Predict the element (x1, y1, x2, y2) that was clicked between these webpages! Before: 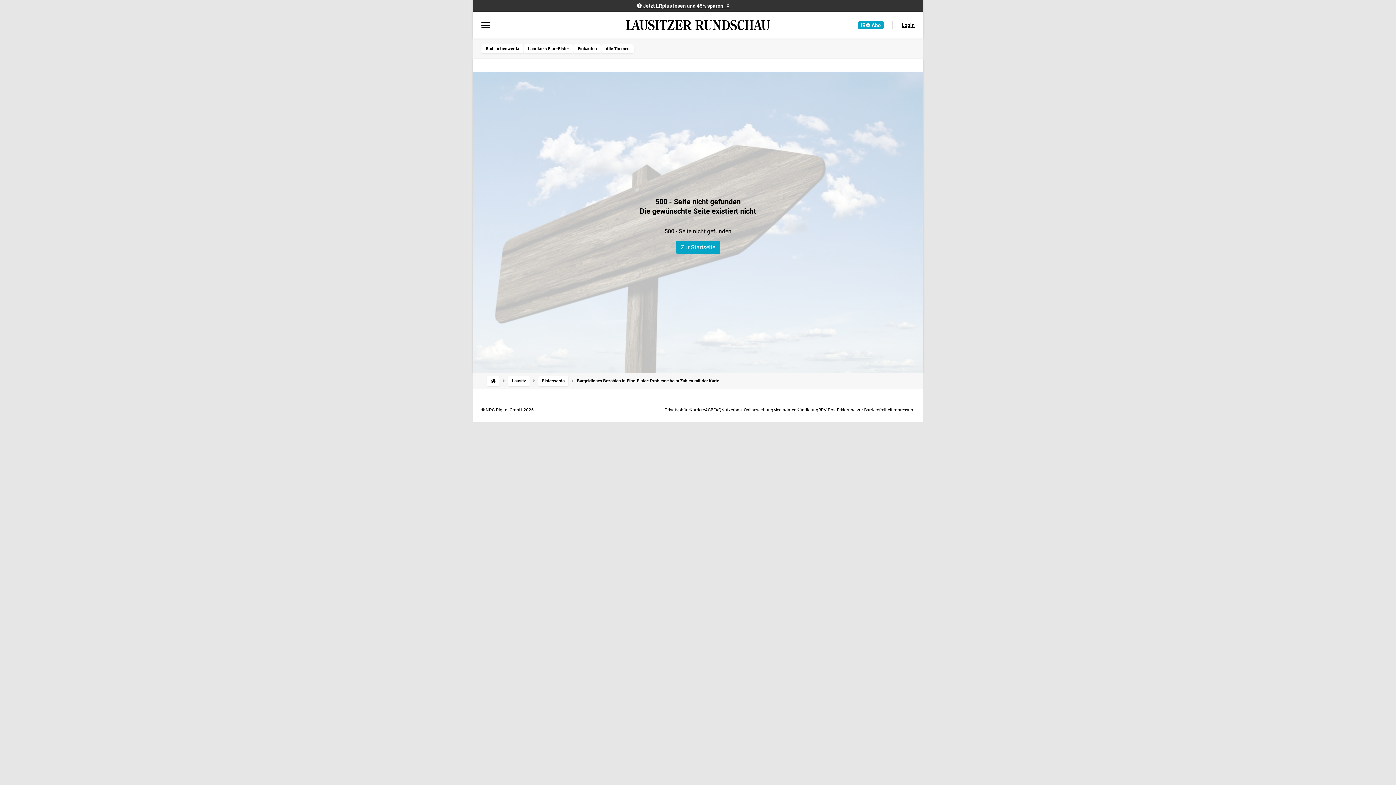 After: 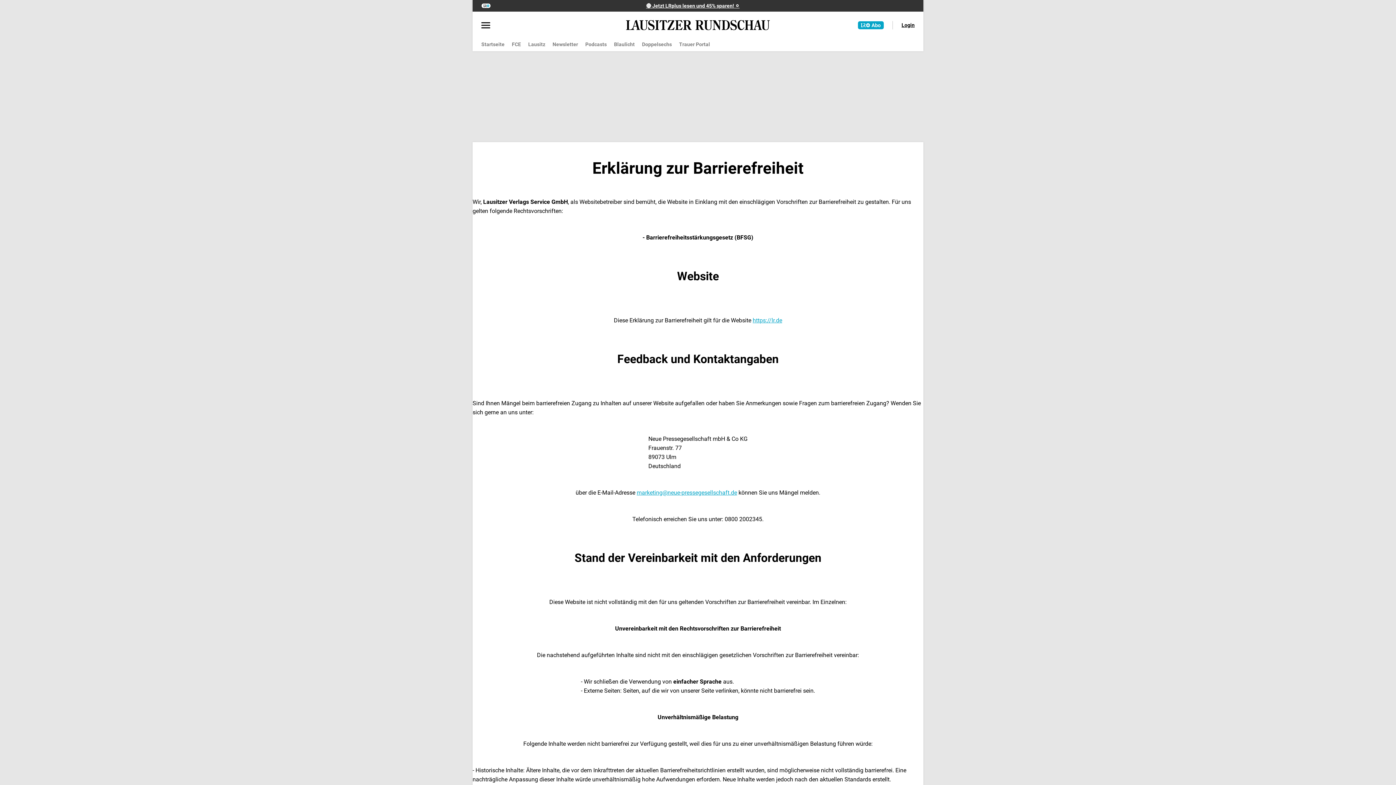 Action: label: Erklärung zur Barrierefreiheit bbox: (837, 407, 892, 412)